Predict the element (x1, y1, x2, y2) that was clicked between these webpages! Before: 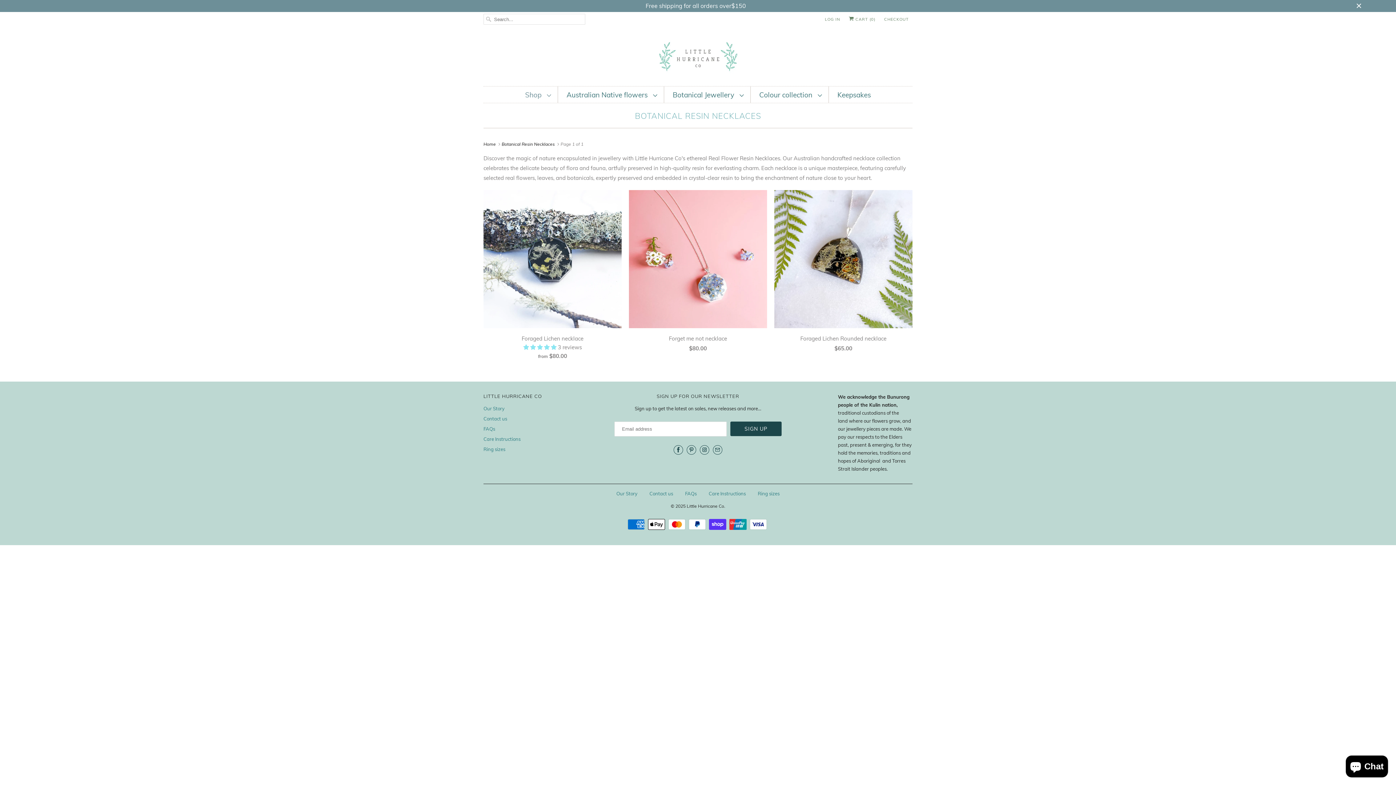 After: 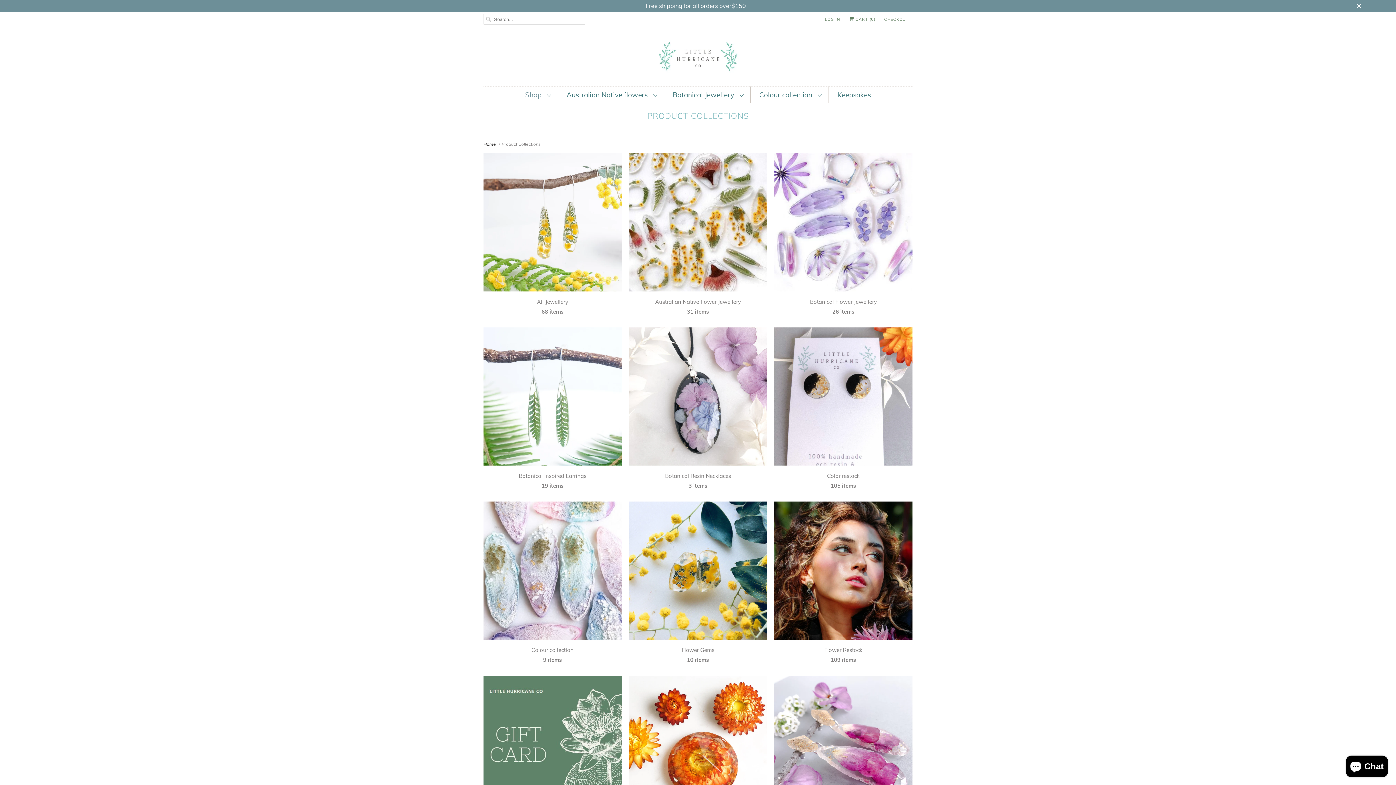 Action: label: Shop  bbox: (525, 90, 550, 99)